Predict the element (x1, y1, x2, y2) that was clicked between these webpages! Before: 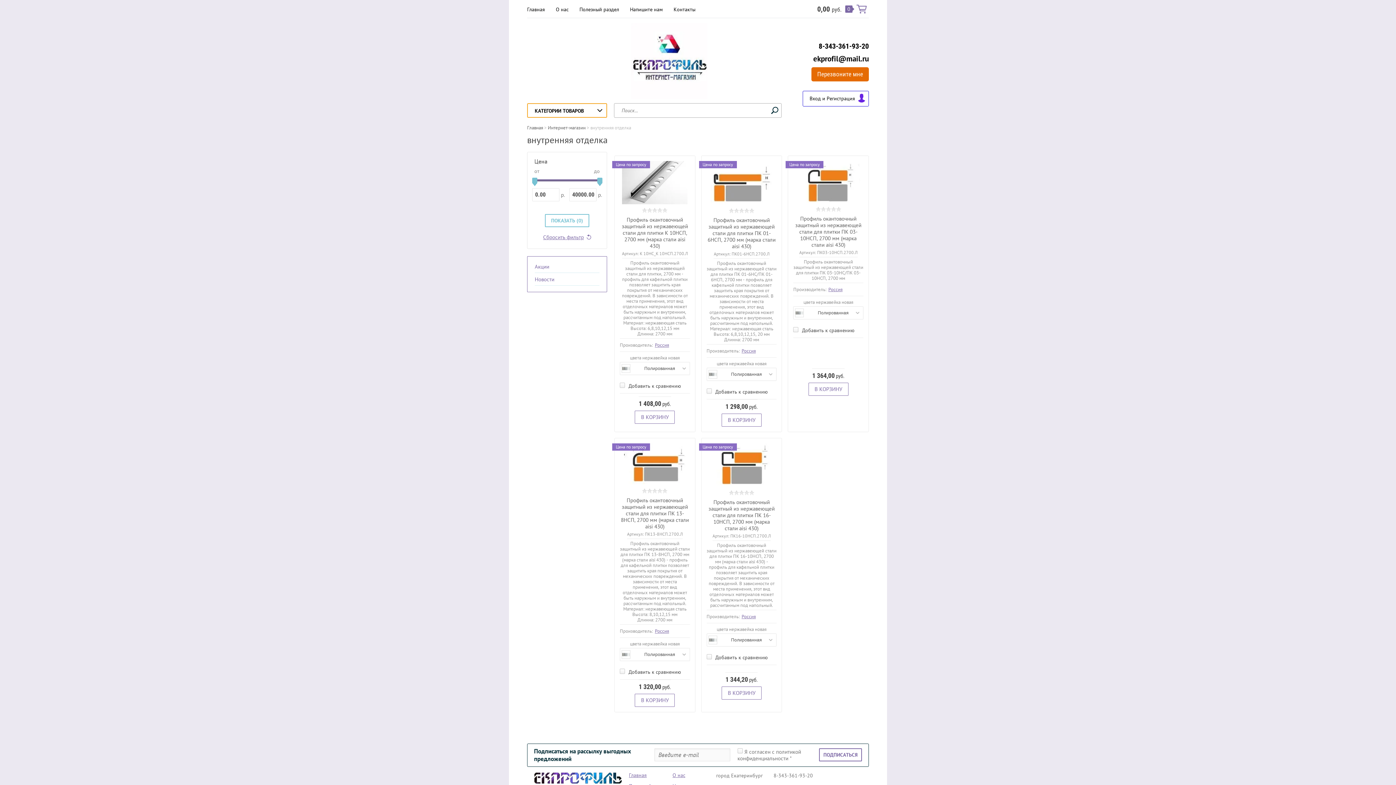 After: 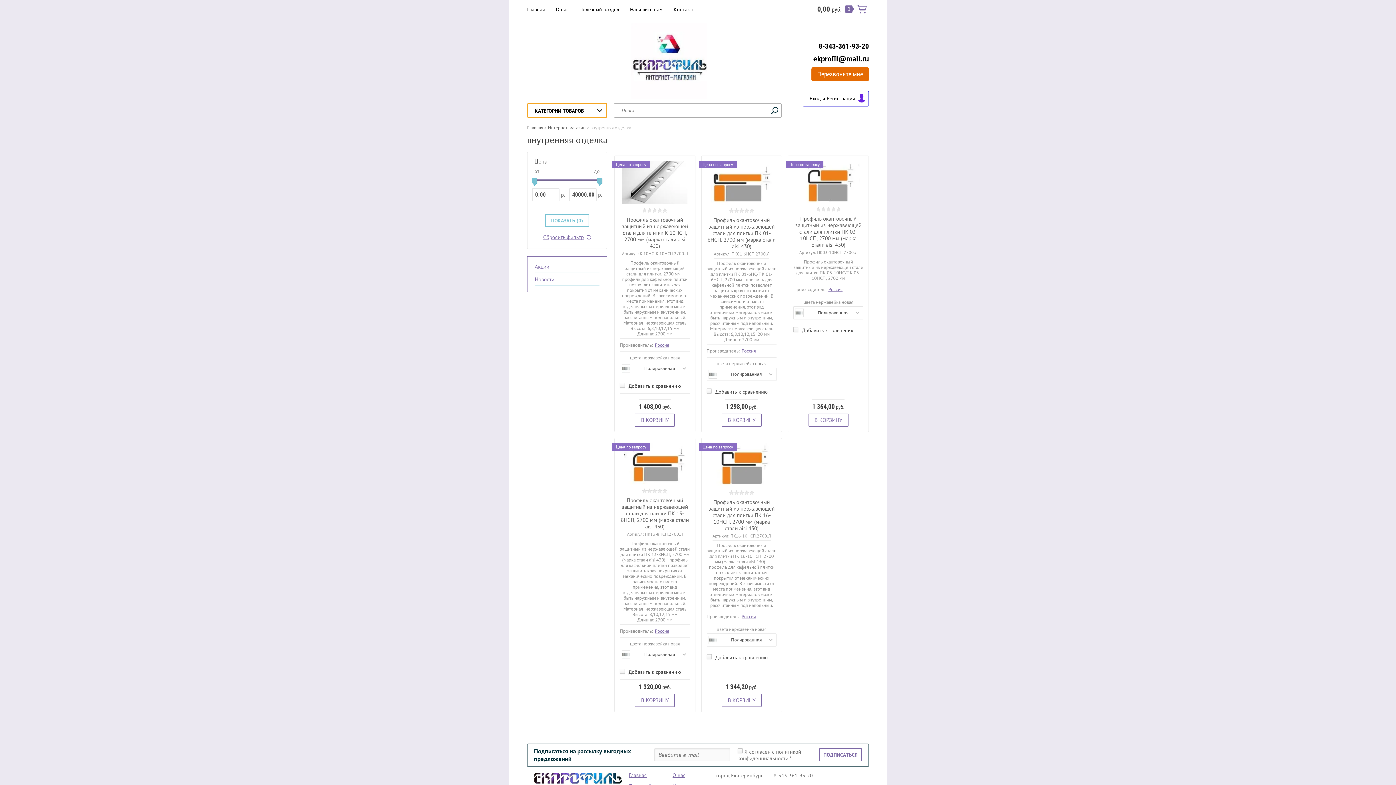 Action: label: 8-343-361-93-20 bbox: (818, 41, 869, 50)